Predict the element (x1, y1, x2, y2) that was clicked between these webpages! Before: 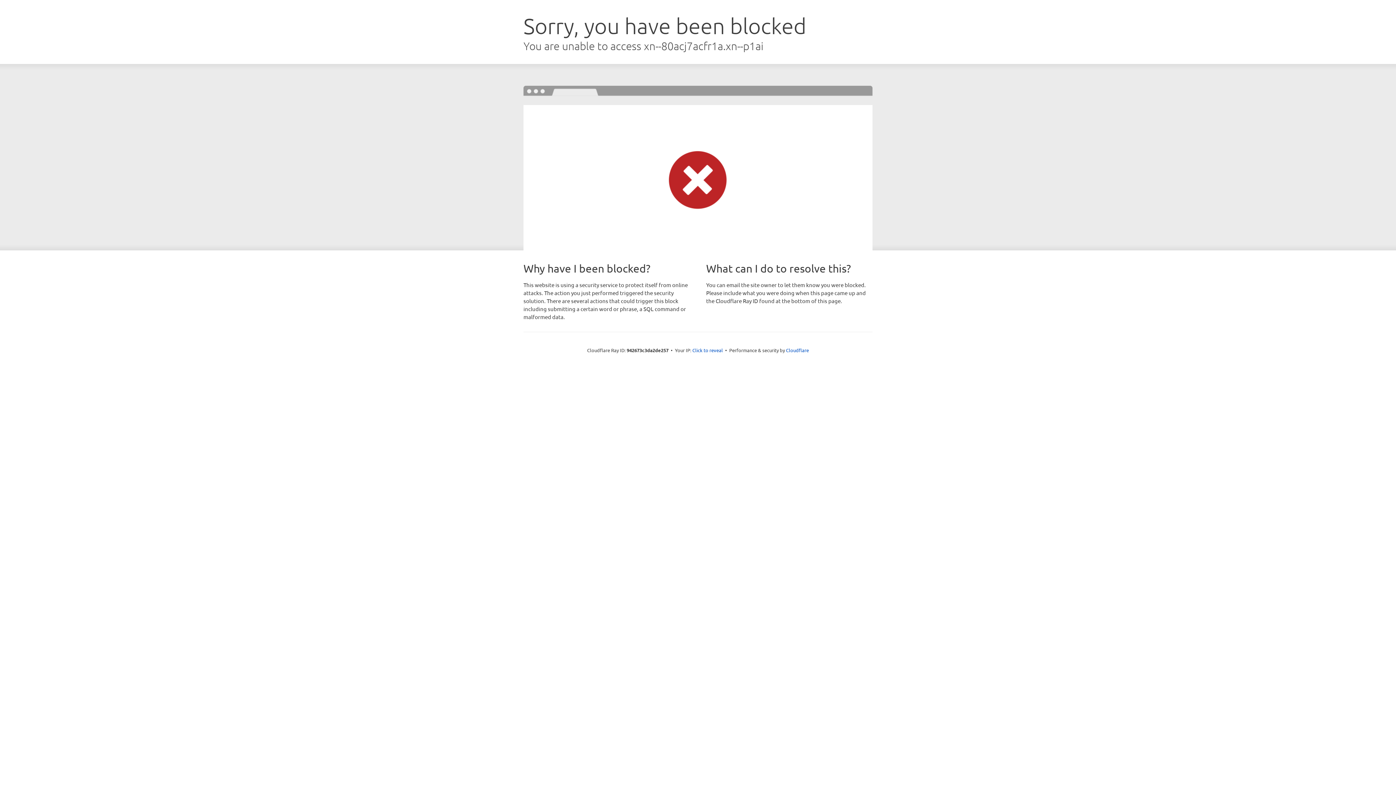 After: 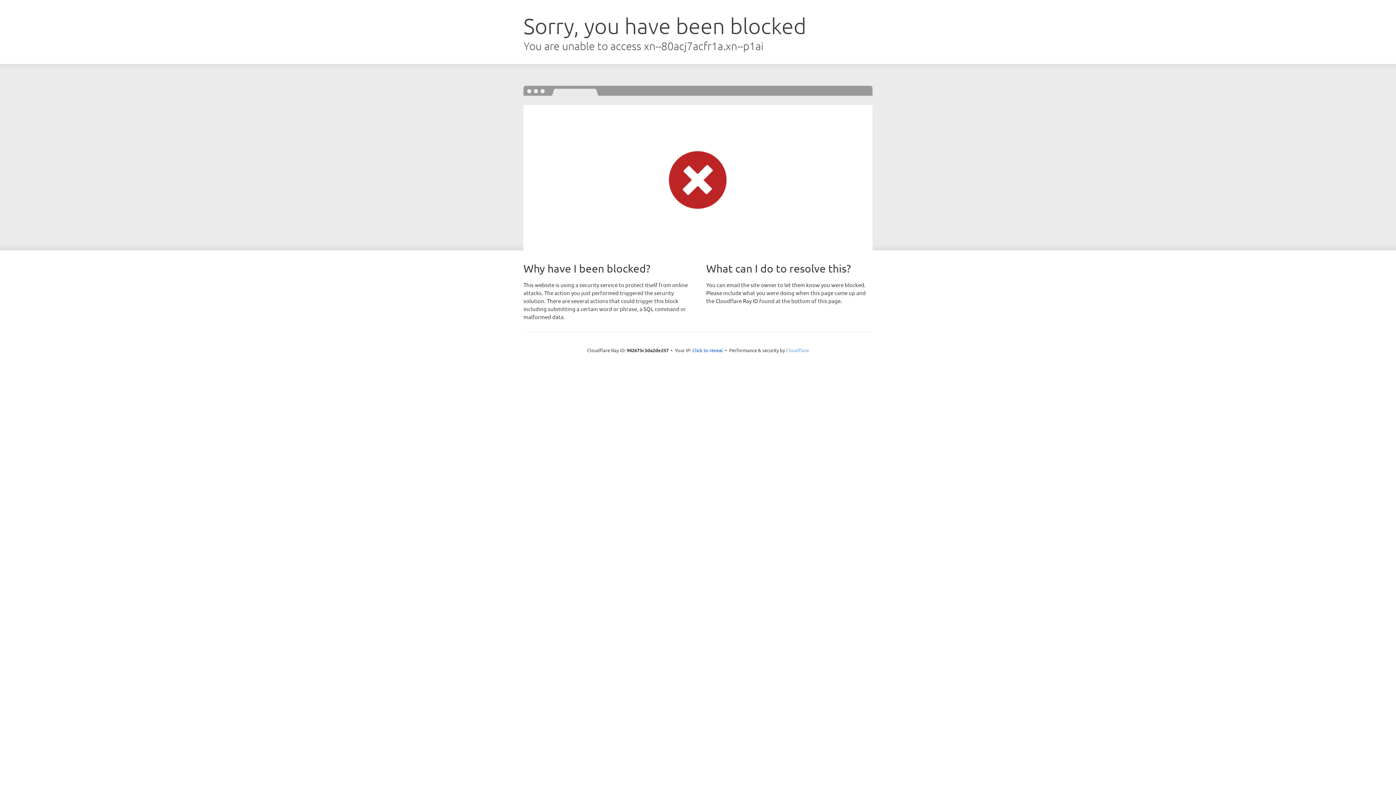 Action: bbox: (786, 347, 809, 353) label: Cloudflare